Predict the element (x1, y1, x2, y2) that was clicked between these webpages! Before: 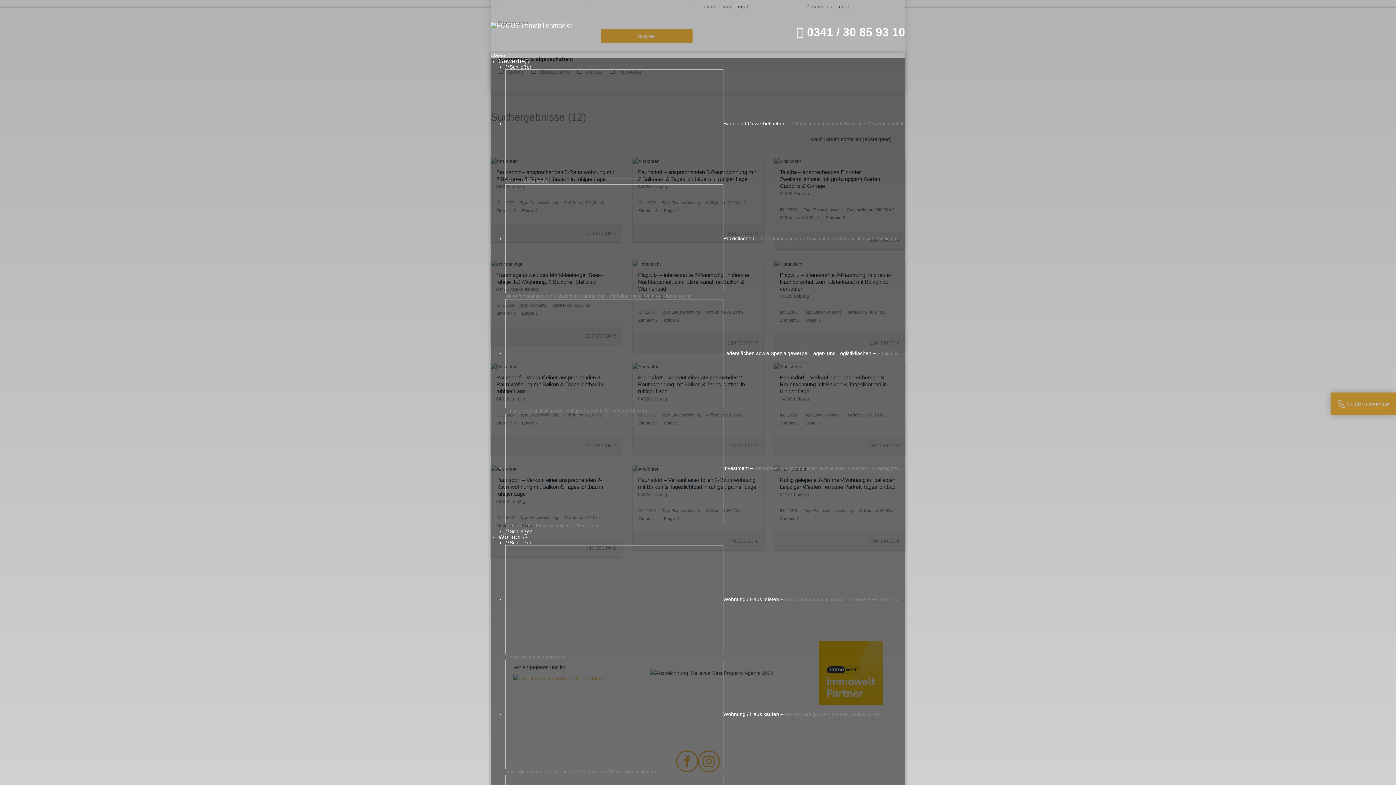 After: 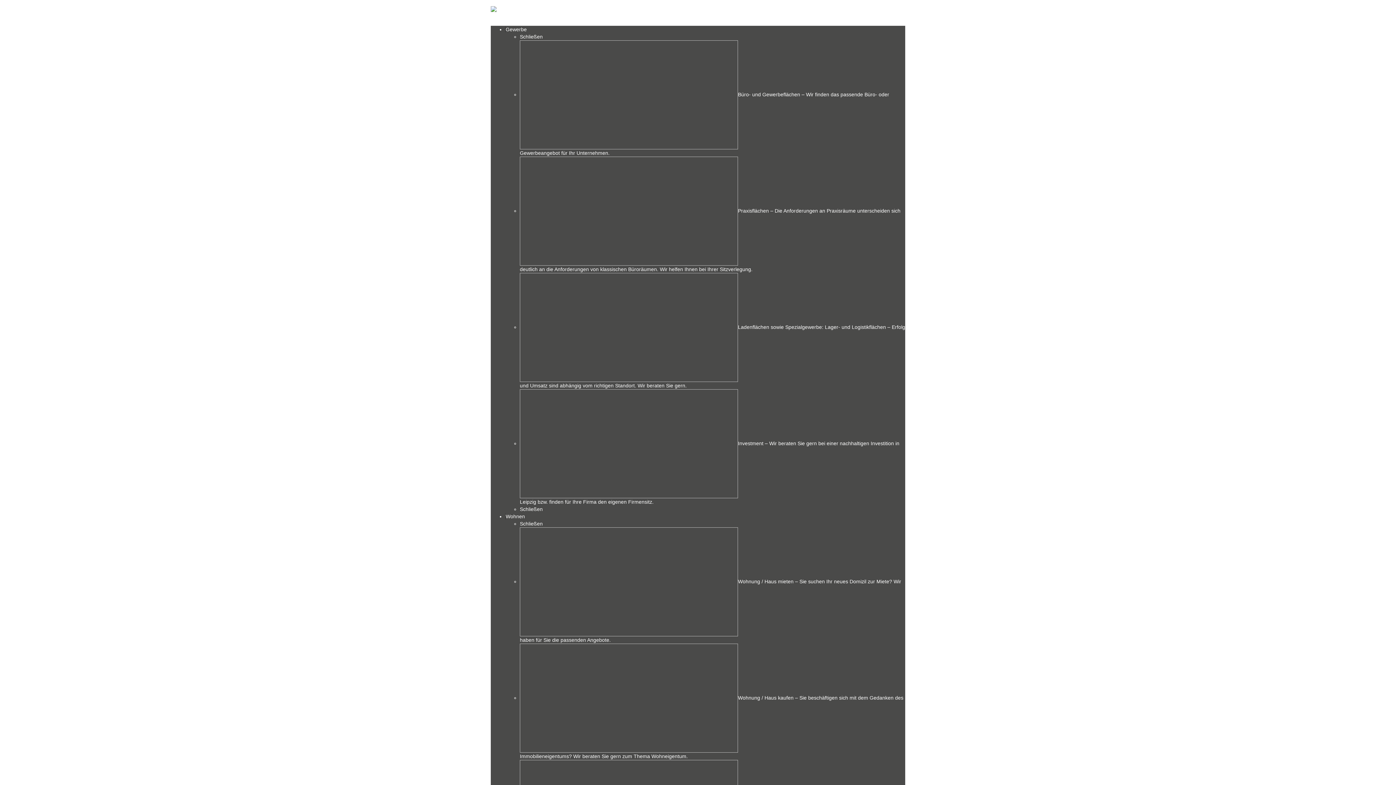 Action: bbox: (490, 465, 621, 508) label: Saniertes Mehrfamilienhaus in ruhiger Seitenstraße mit riesigem grünen Mietergemeinschaftsgarten. Hinweis zur...

Paunsdorf – Verkauf einer ansprechenden 2-Raumwohnung mit Balkon & Tageslichtbad in ruhiger Lage
04328 Leipzig